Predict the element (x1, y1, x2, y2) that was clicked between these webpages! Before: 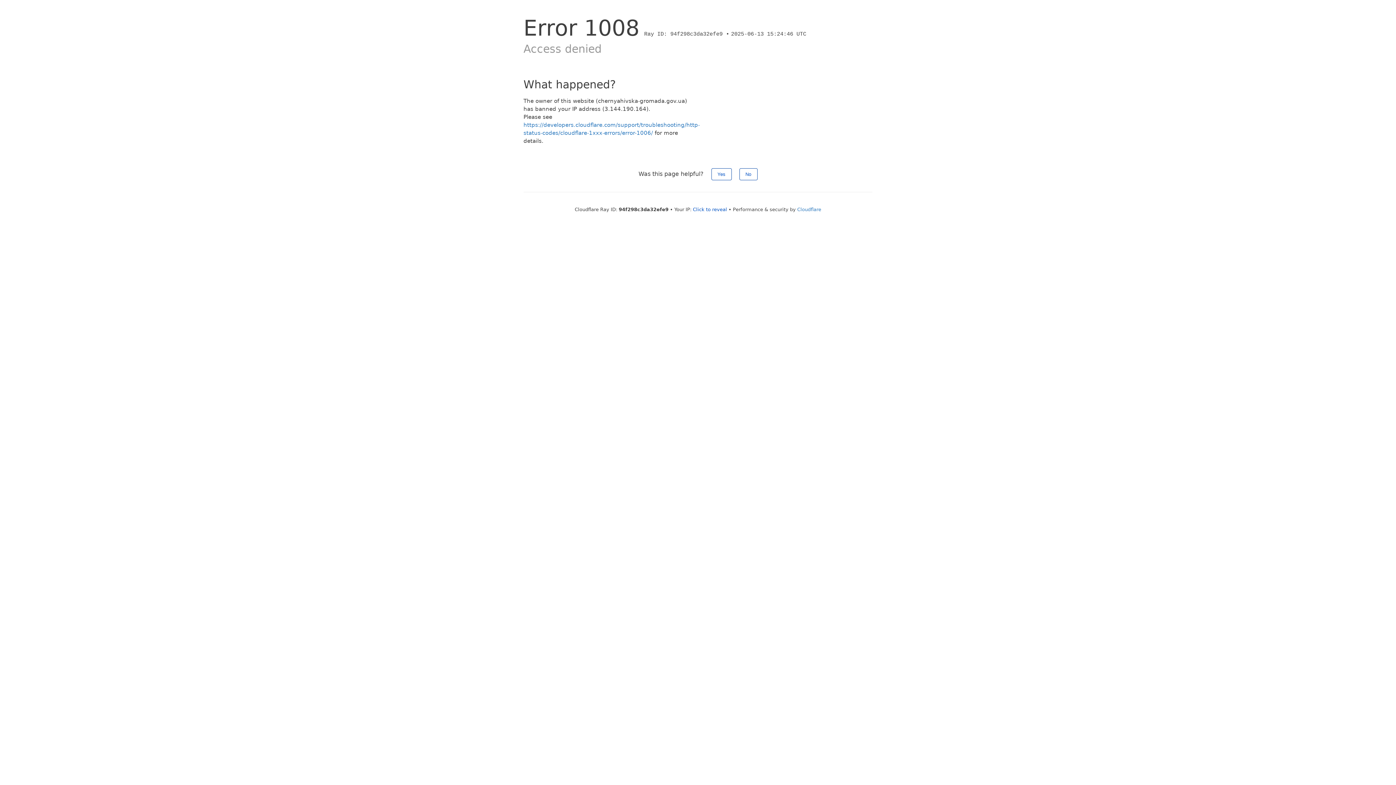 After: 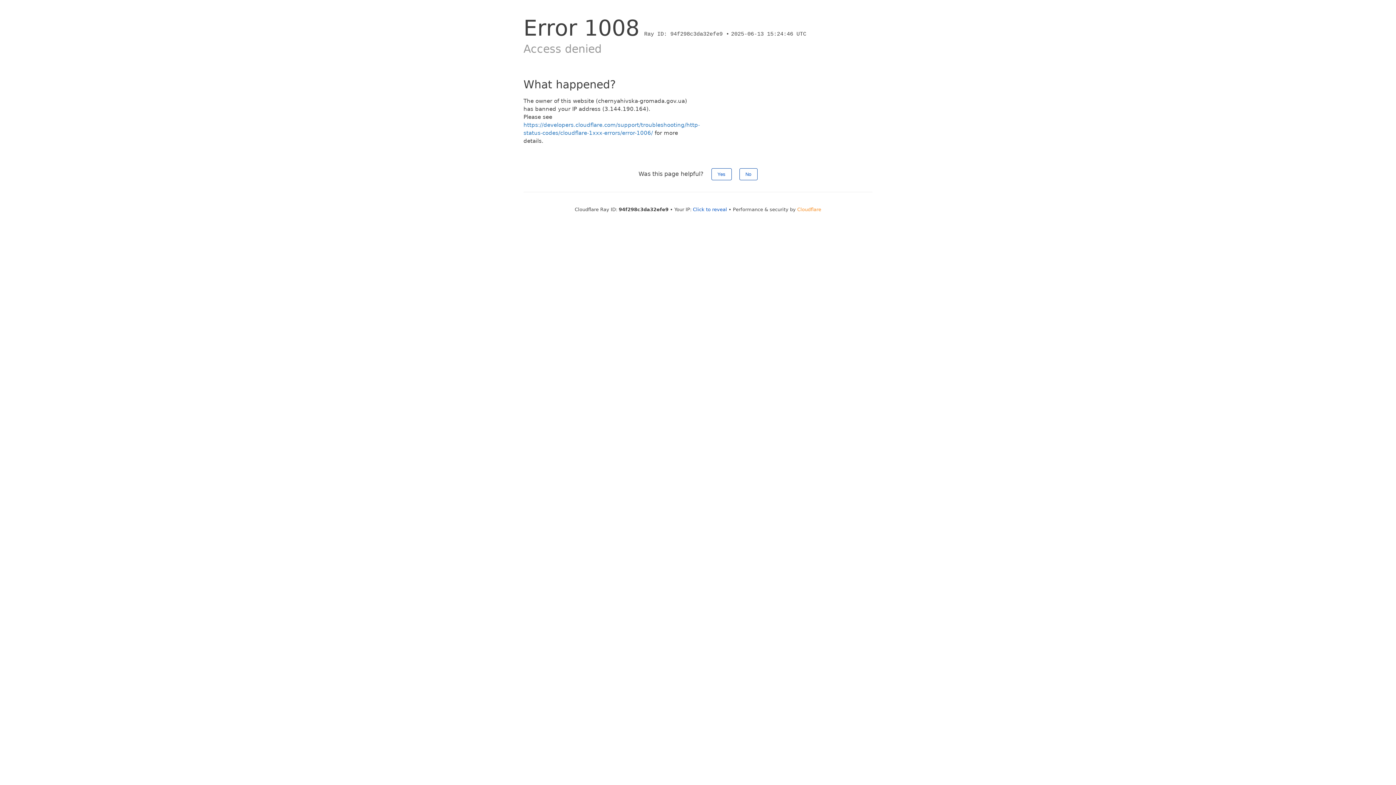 Action: label: Cloudflare bbox: (797, 206, 821, 212)